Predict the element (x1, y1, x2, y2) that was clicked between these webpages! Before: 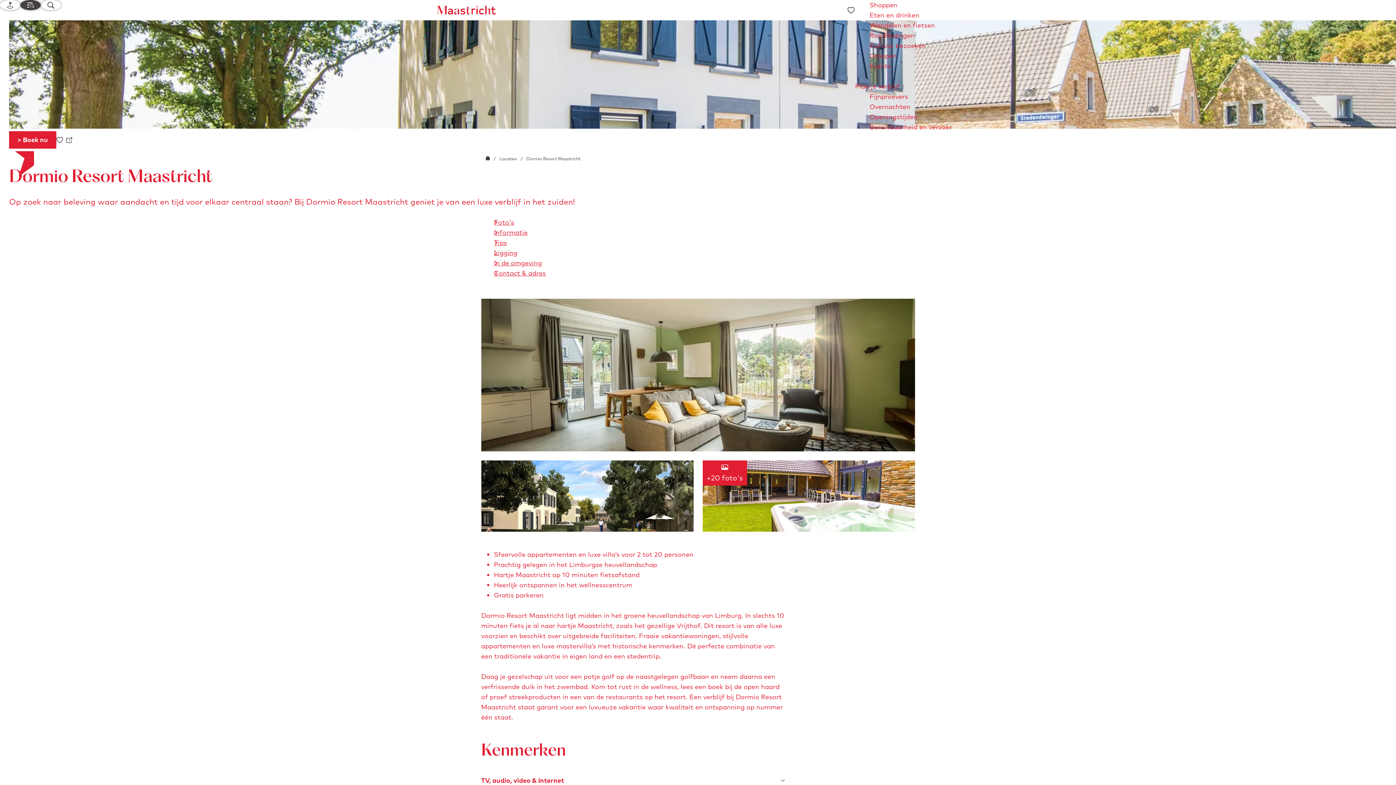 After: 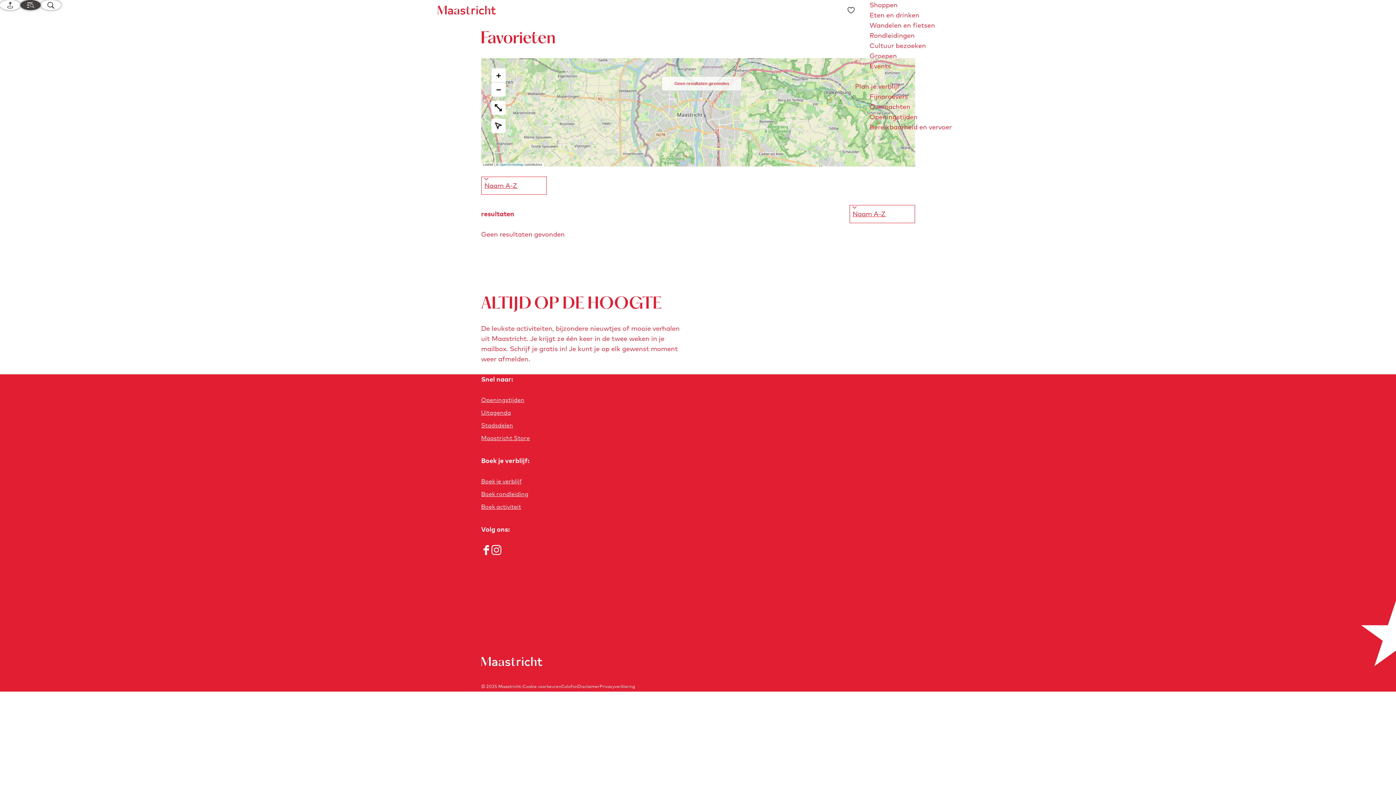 Action: bbox: (847, 5, 855, 15) label: Favorieten